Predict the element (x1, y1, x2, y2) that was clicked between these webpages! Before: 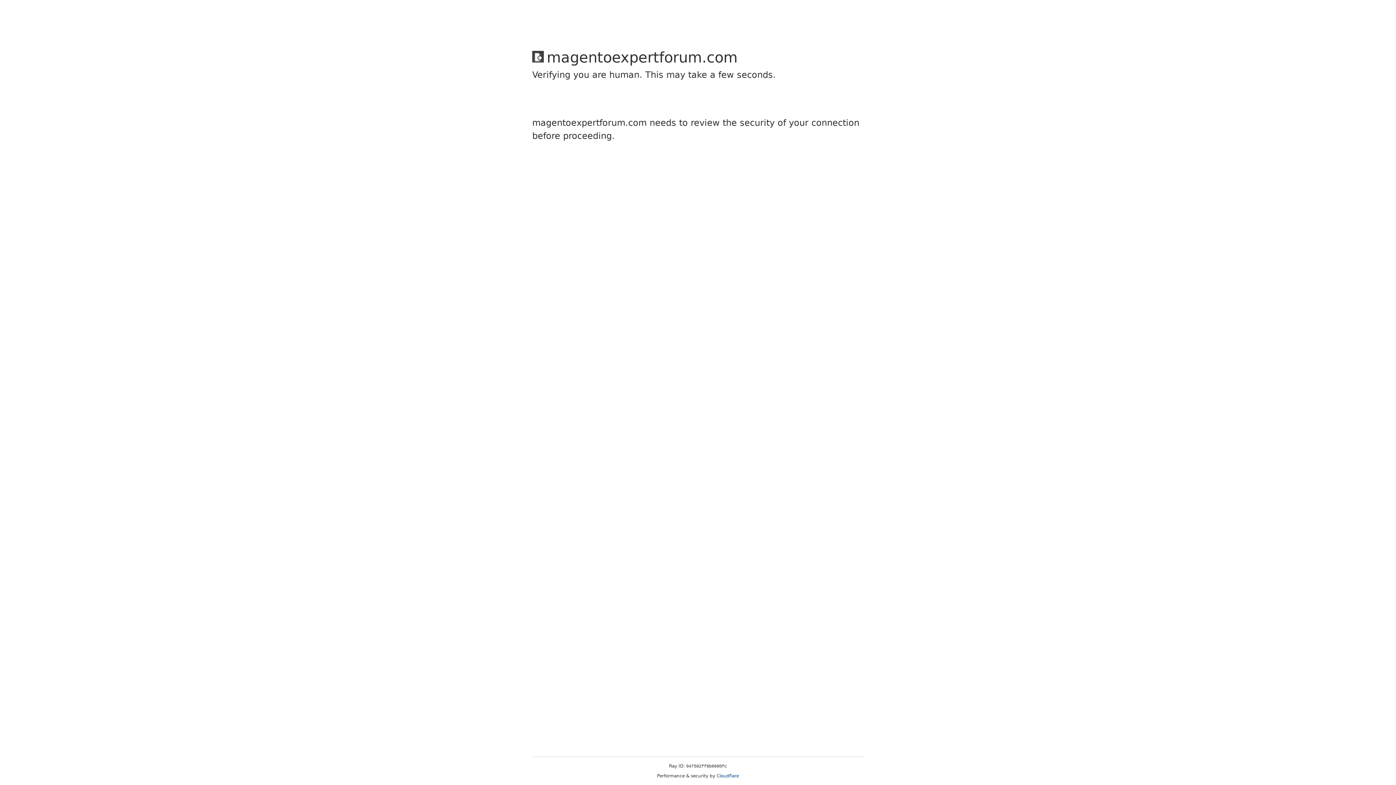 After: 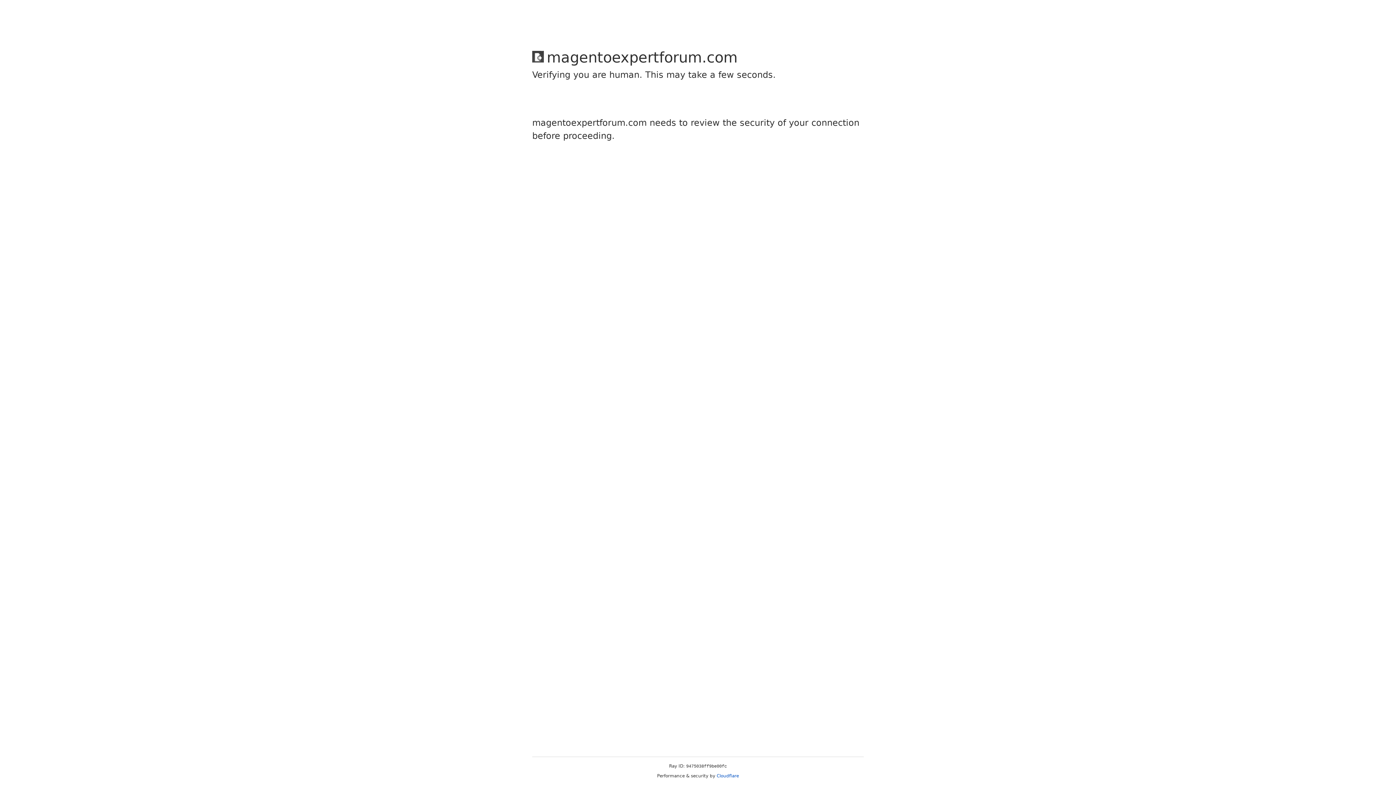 Action: bbox: (716, 773, 739, 778) label: Cloudflare